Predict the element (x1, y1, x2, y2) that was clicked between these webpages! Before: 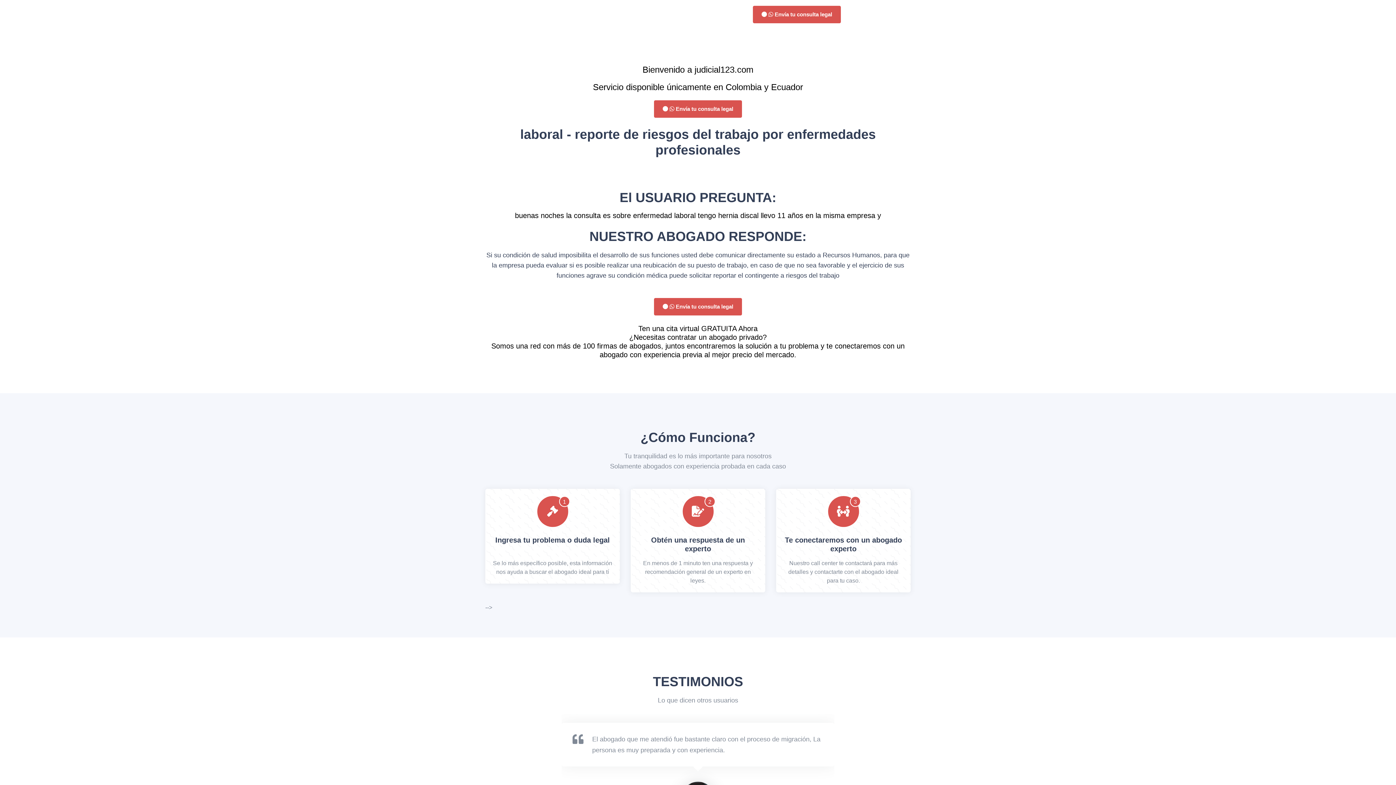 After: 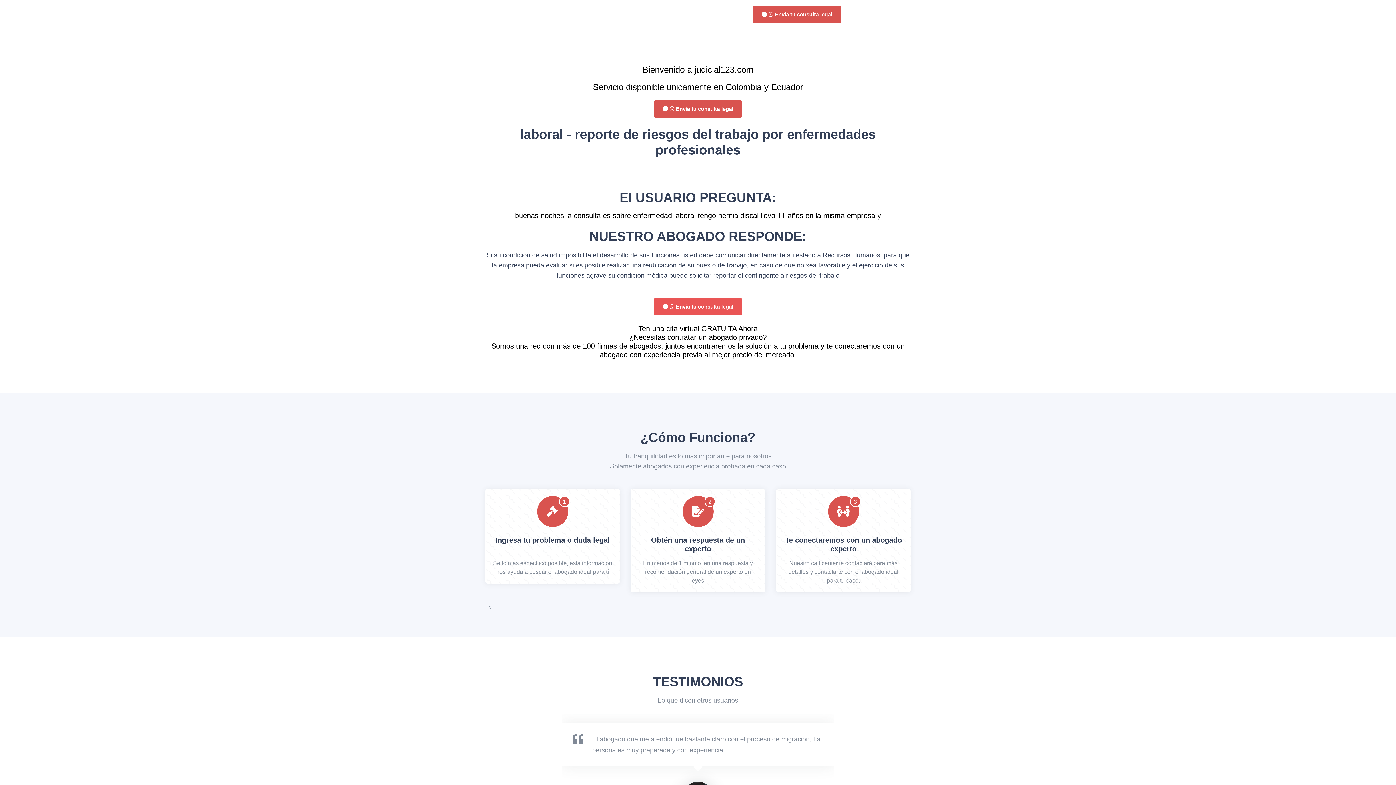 Action: label:   Envía tu consulta legal bbox: (654, 298, 742, 315)